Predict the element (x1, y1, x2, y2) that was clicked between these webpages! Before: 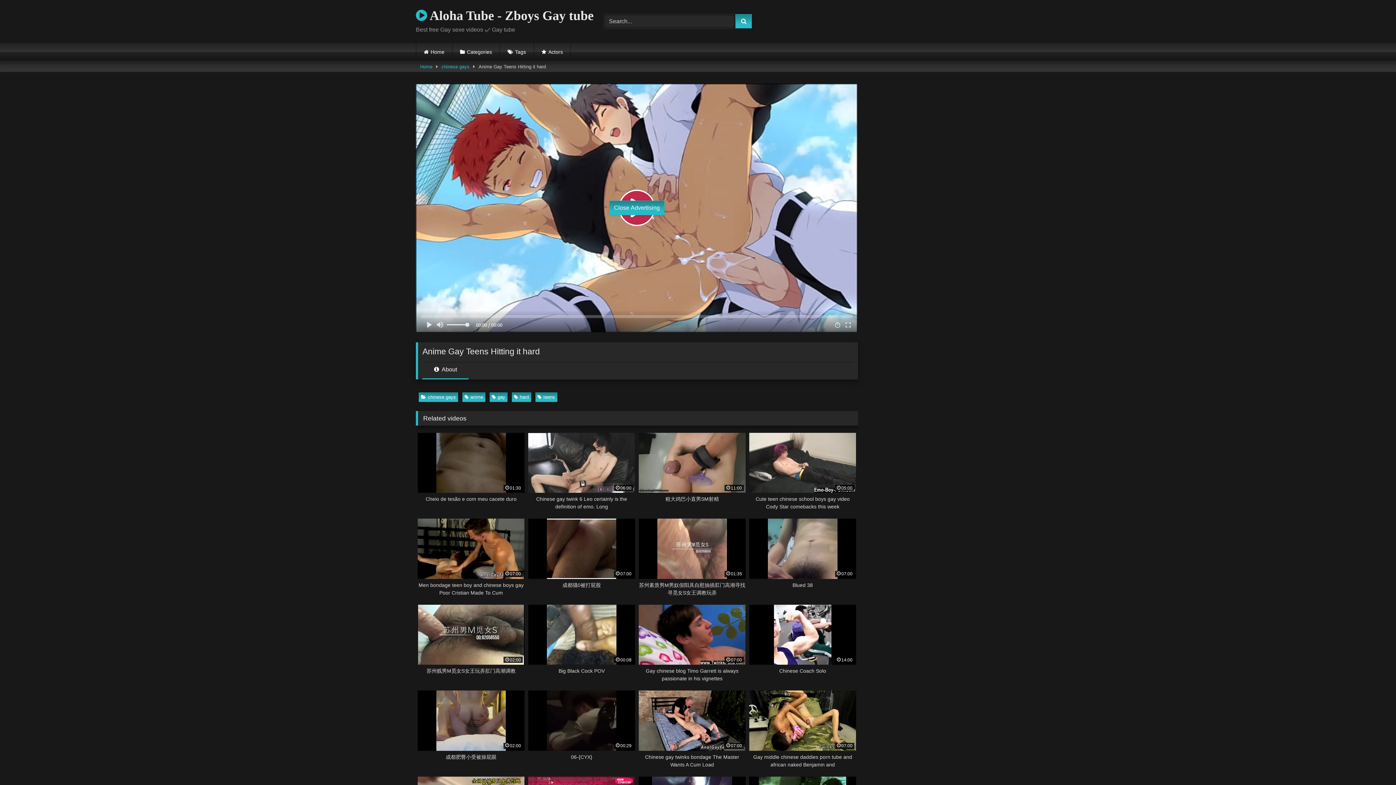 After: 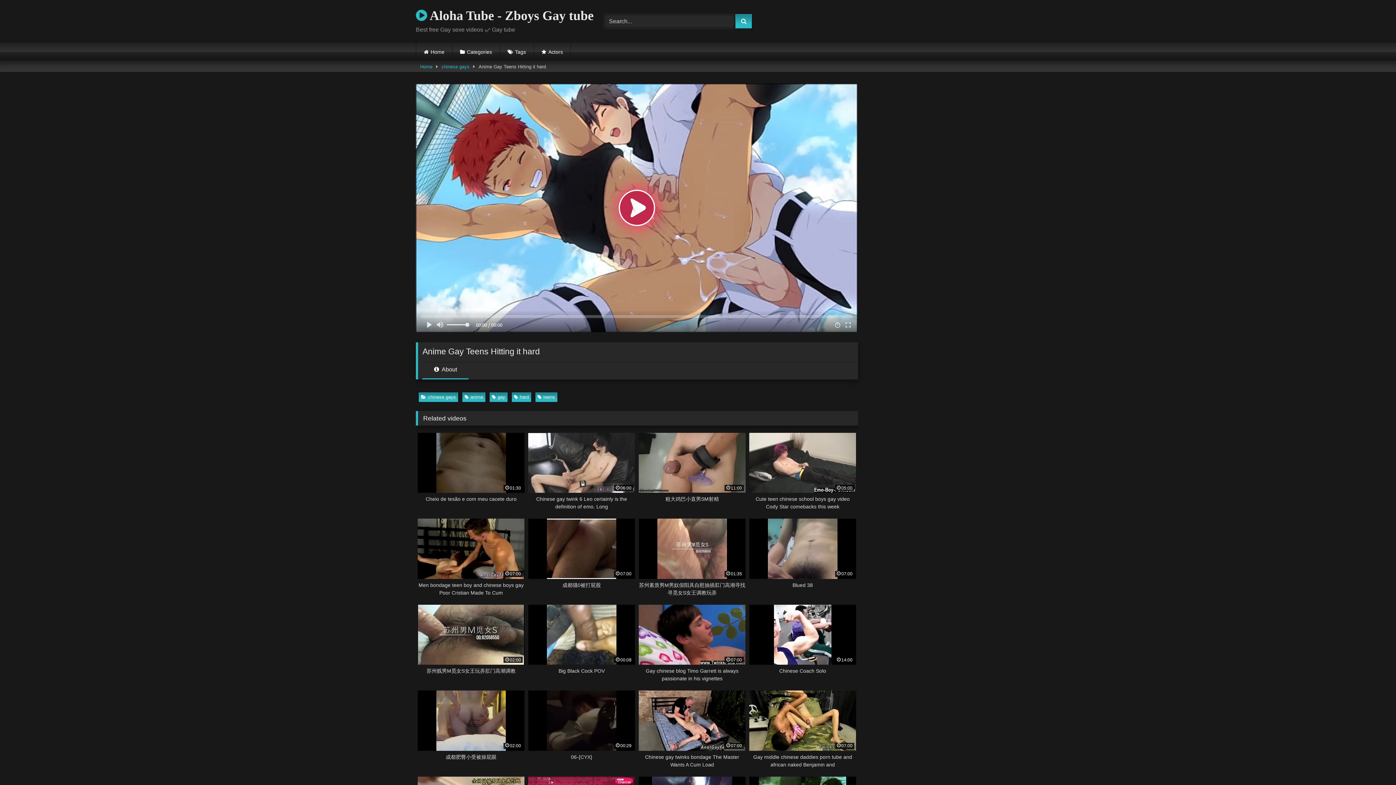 Action: label: Close Advertising bbox: (609, 200, 664, 215)